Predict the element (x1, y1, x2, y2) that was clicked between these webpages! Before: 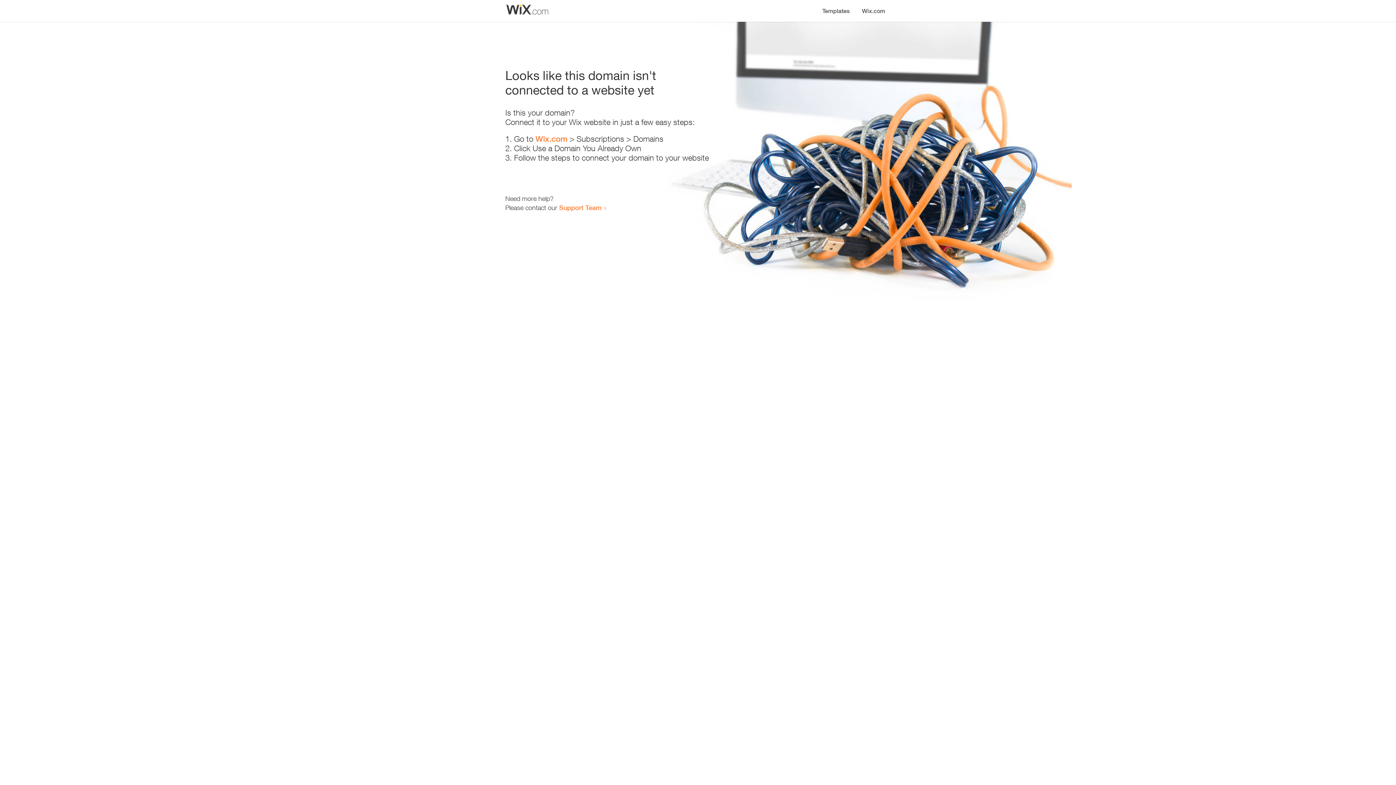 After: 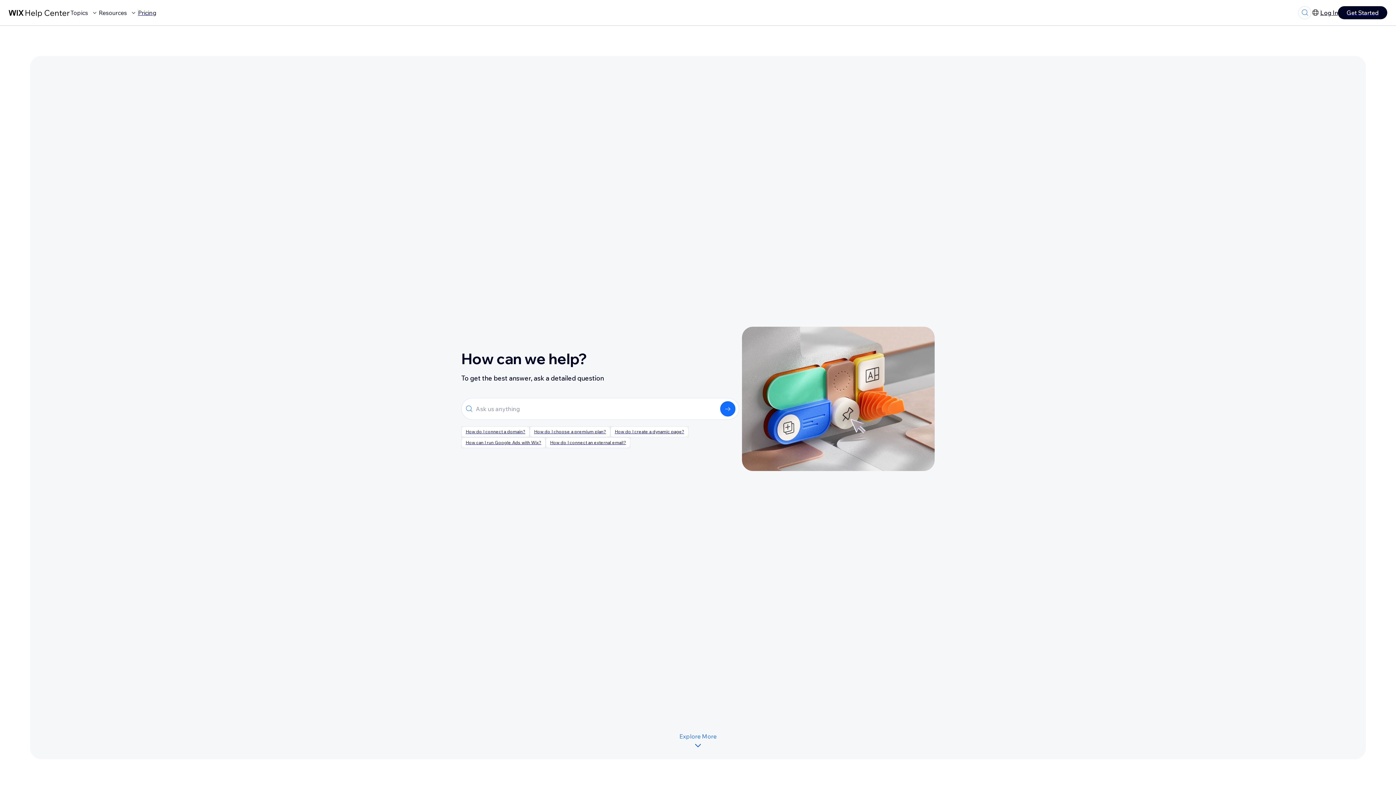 Action: label: Support Team bbox: (559, 203, 601, 211)